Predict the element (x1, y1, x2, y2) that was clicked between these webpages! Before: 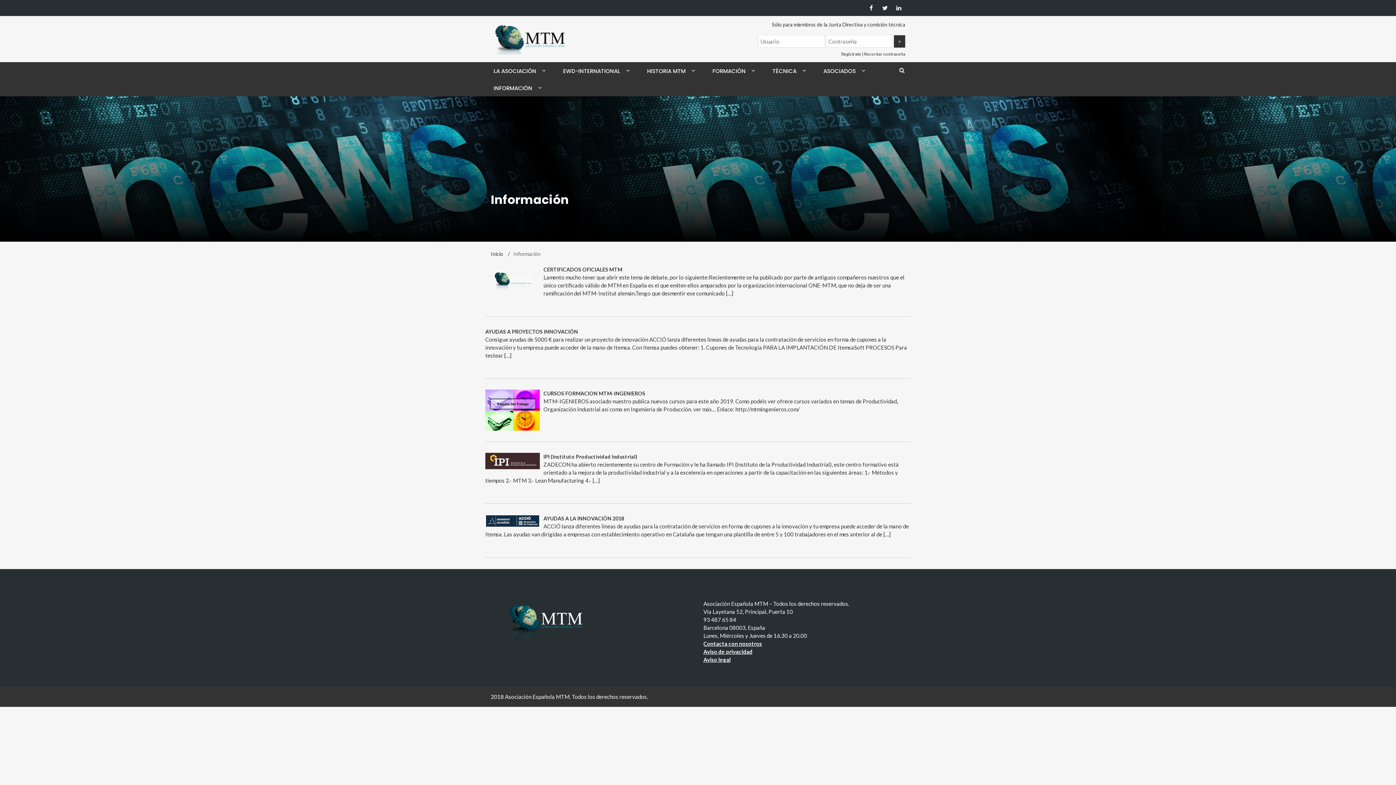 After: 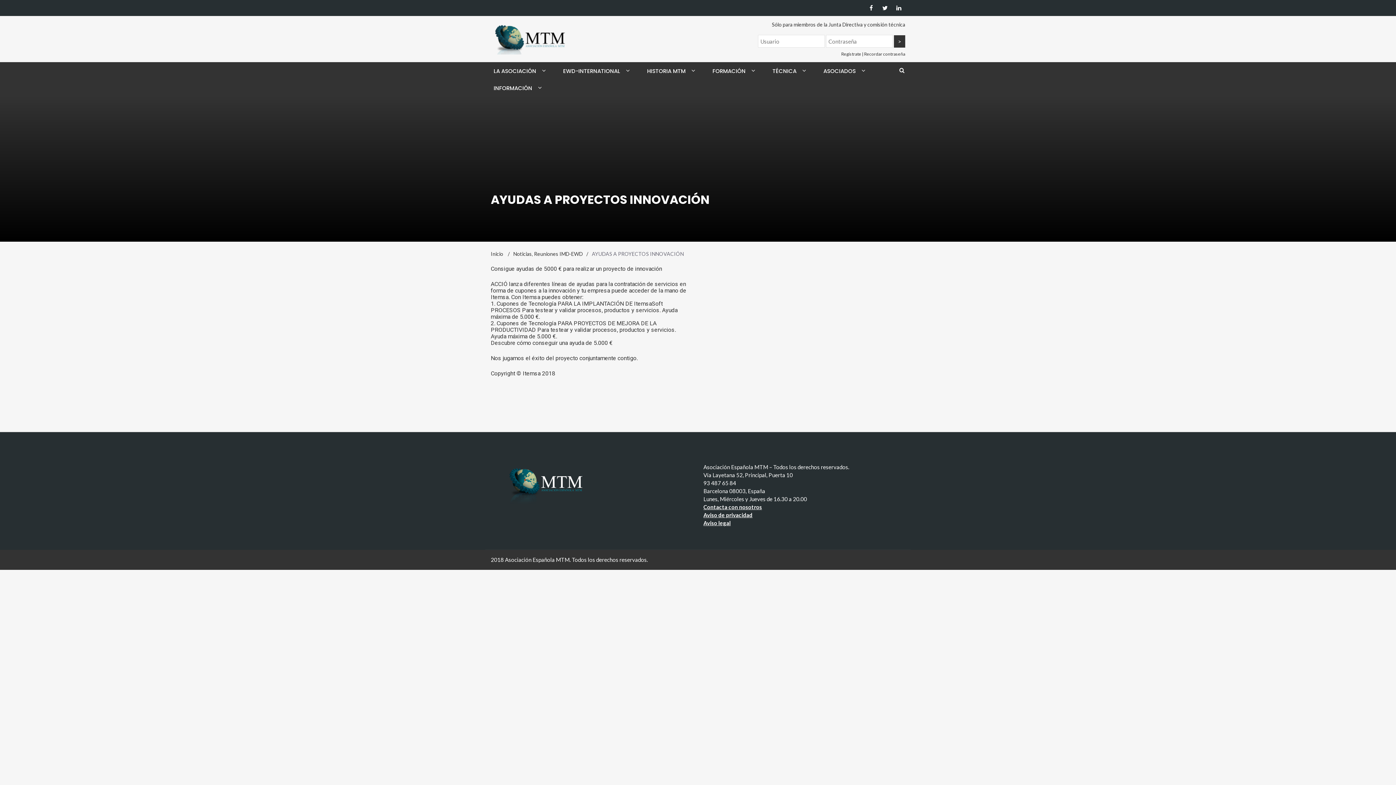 Action: bbox: (485, 328, 578, 334) label: AYUDAS A PROYECTOS INNOVACIÓN